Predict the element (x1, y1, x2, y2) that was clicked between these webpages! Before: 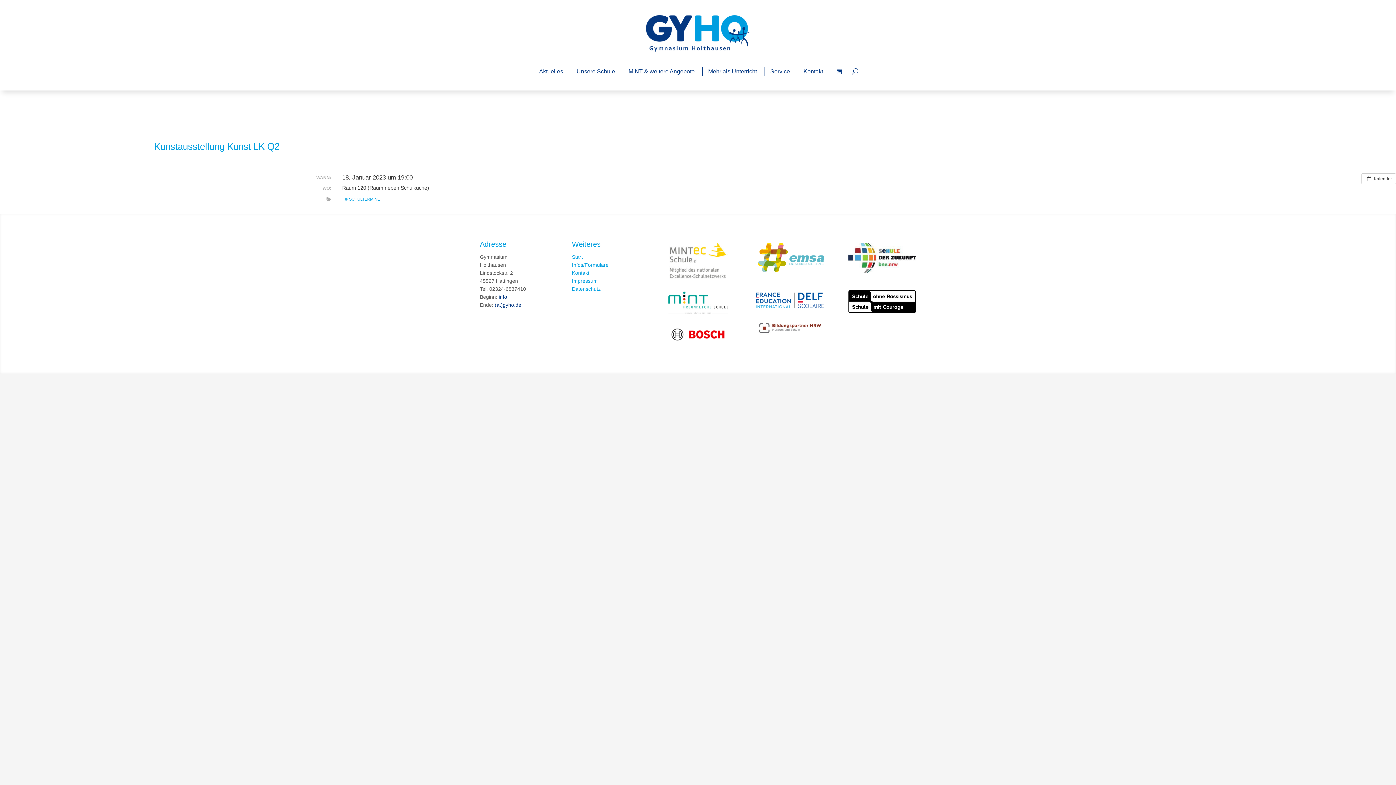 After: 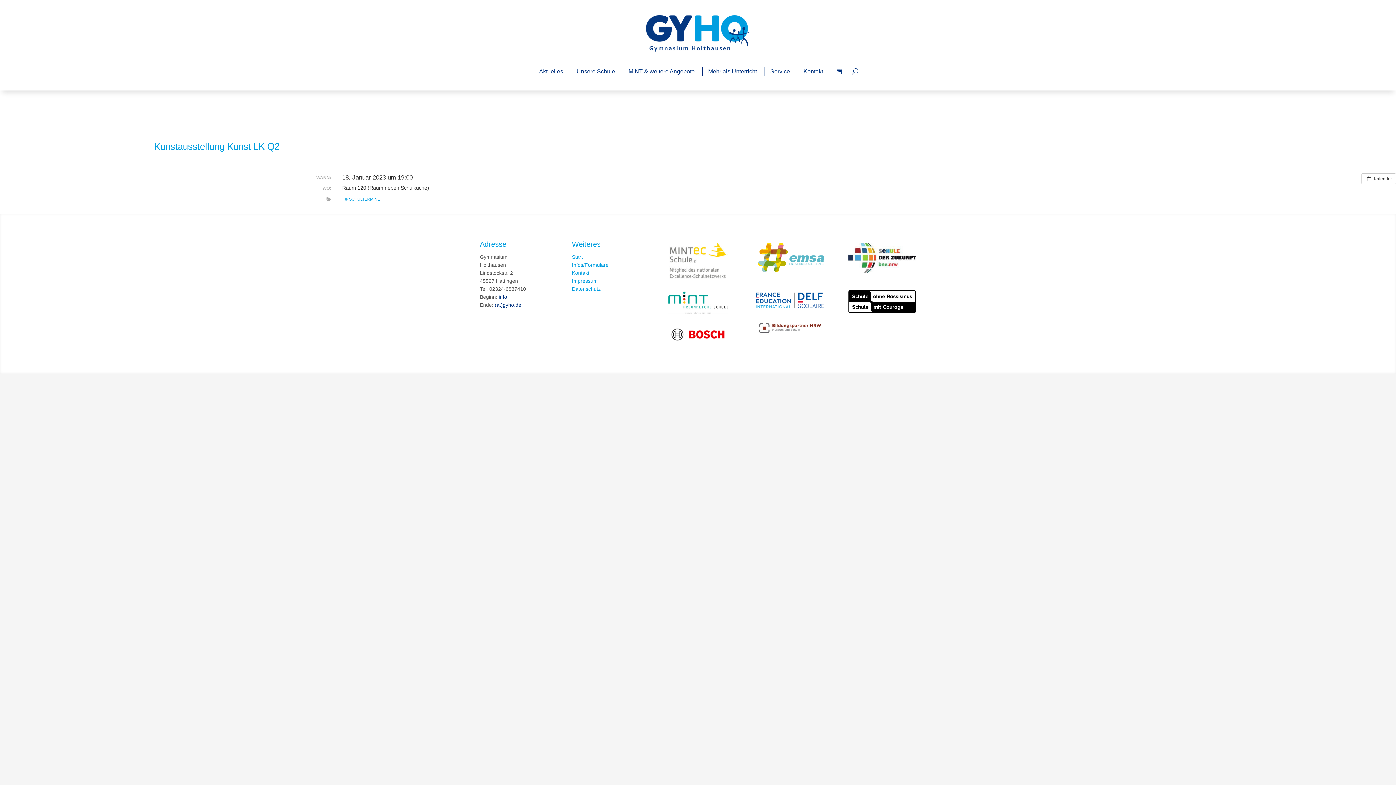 Action: bbox: (664, 279, 732, 285)